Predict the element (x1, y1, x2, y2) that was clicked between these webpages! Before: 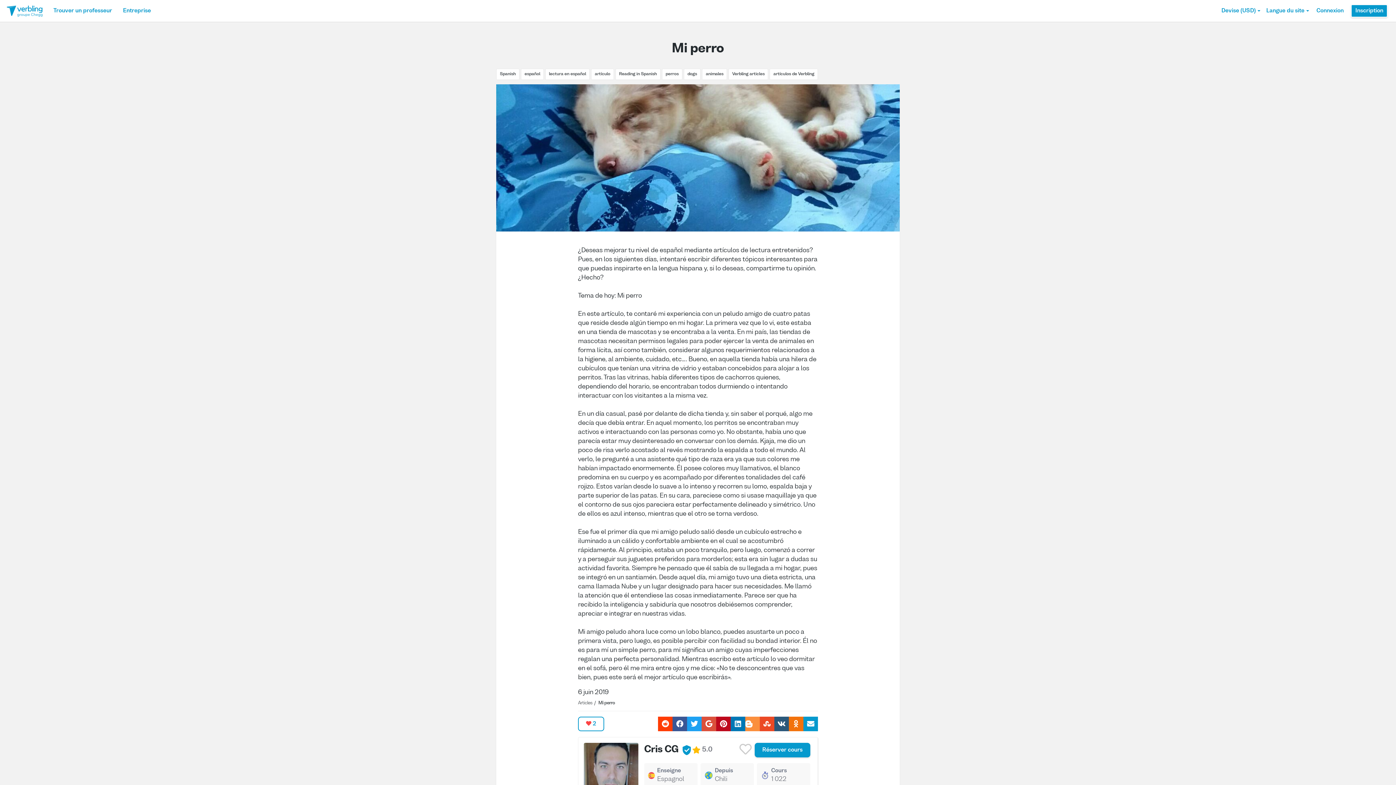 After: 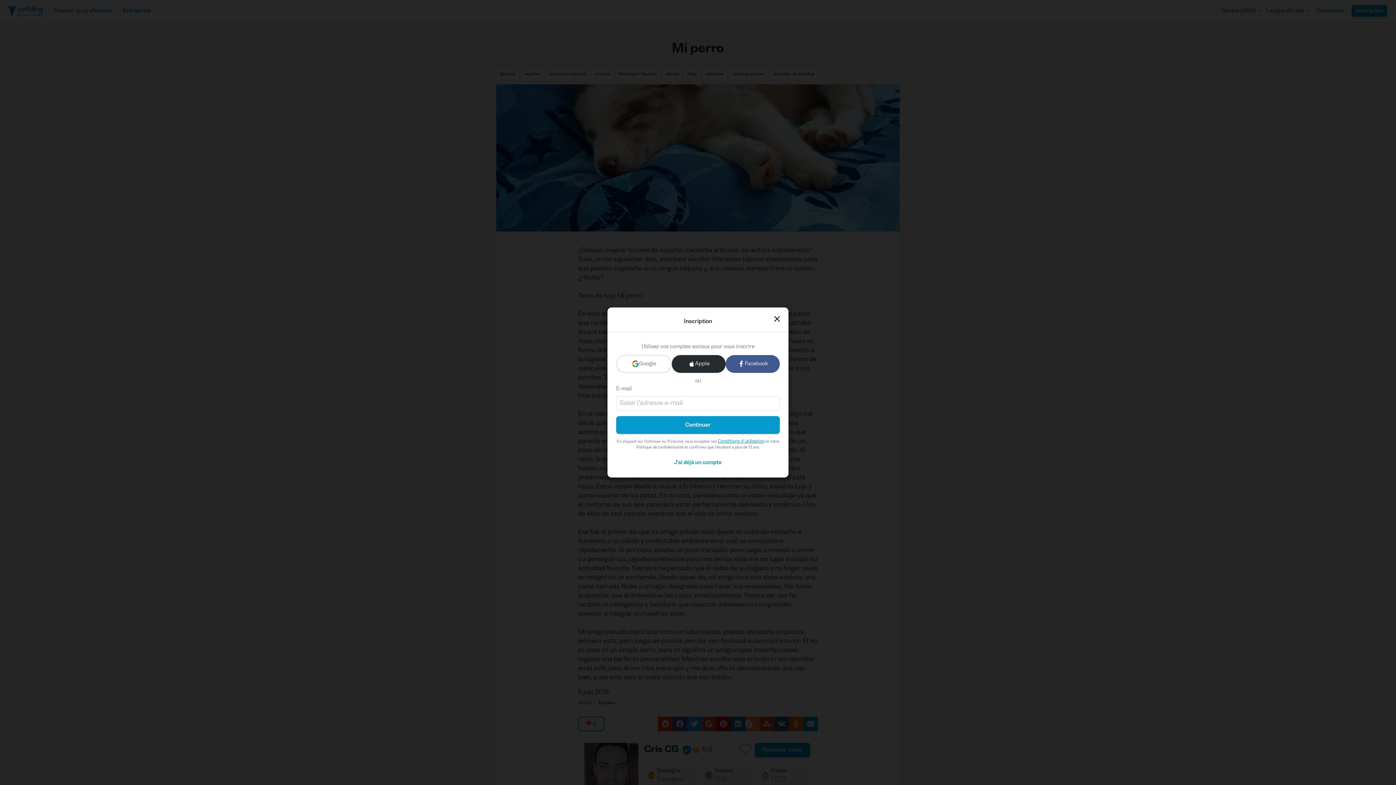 Action: bbox: (578, 717, 604, 731) label:  2